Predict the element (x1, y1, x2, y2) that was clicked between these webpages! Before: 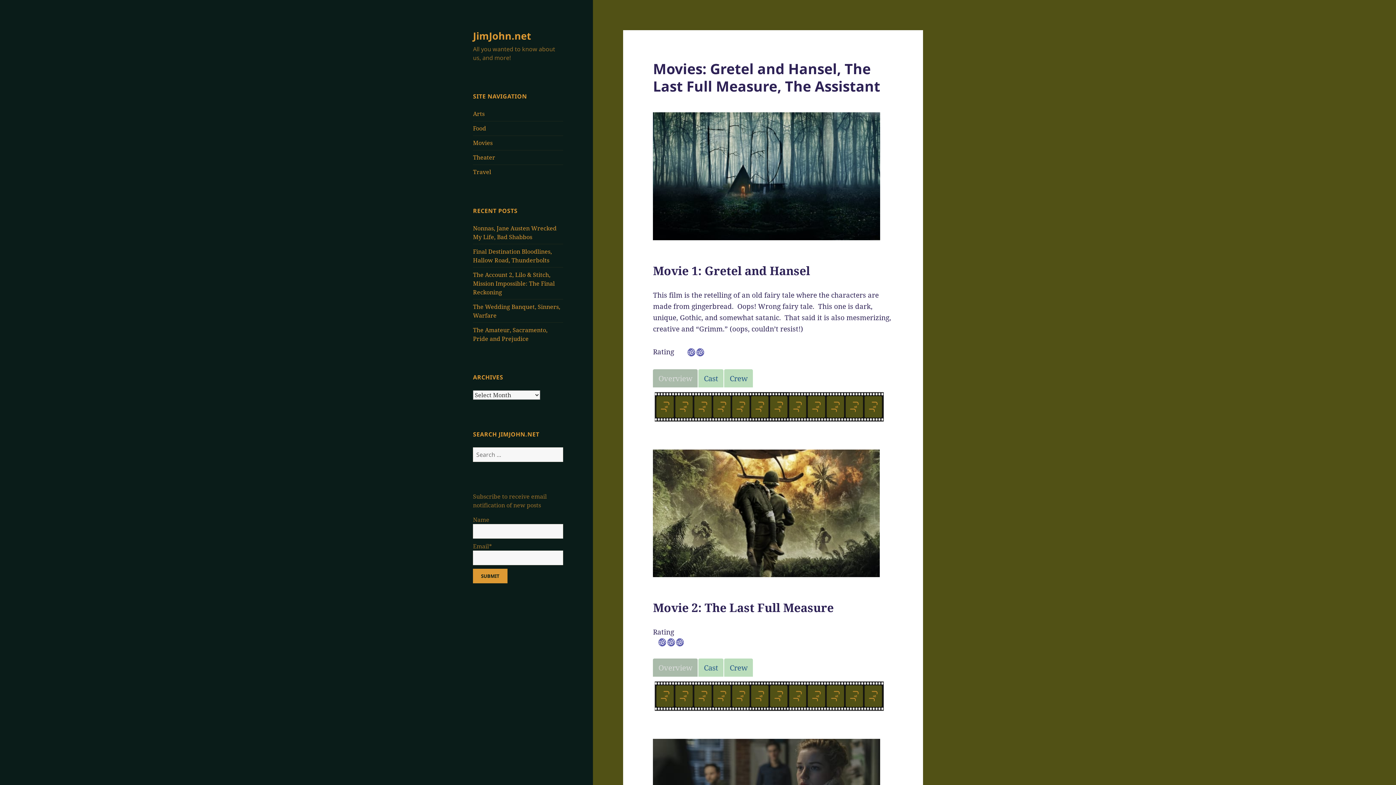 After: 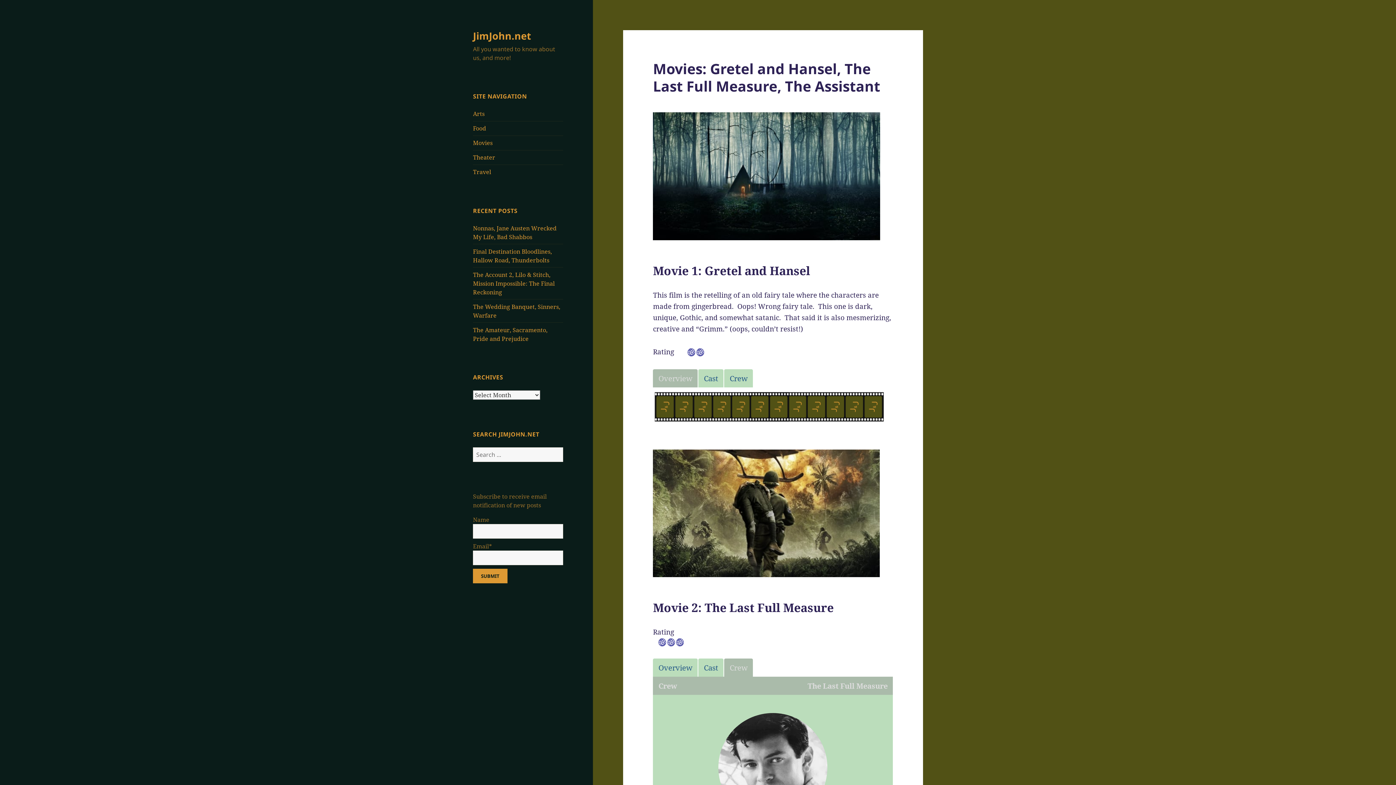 Action: label: Crew bbox: (724, 658, 753, 677)